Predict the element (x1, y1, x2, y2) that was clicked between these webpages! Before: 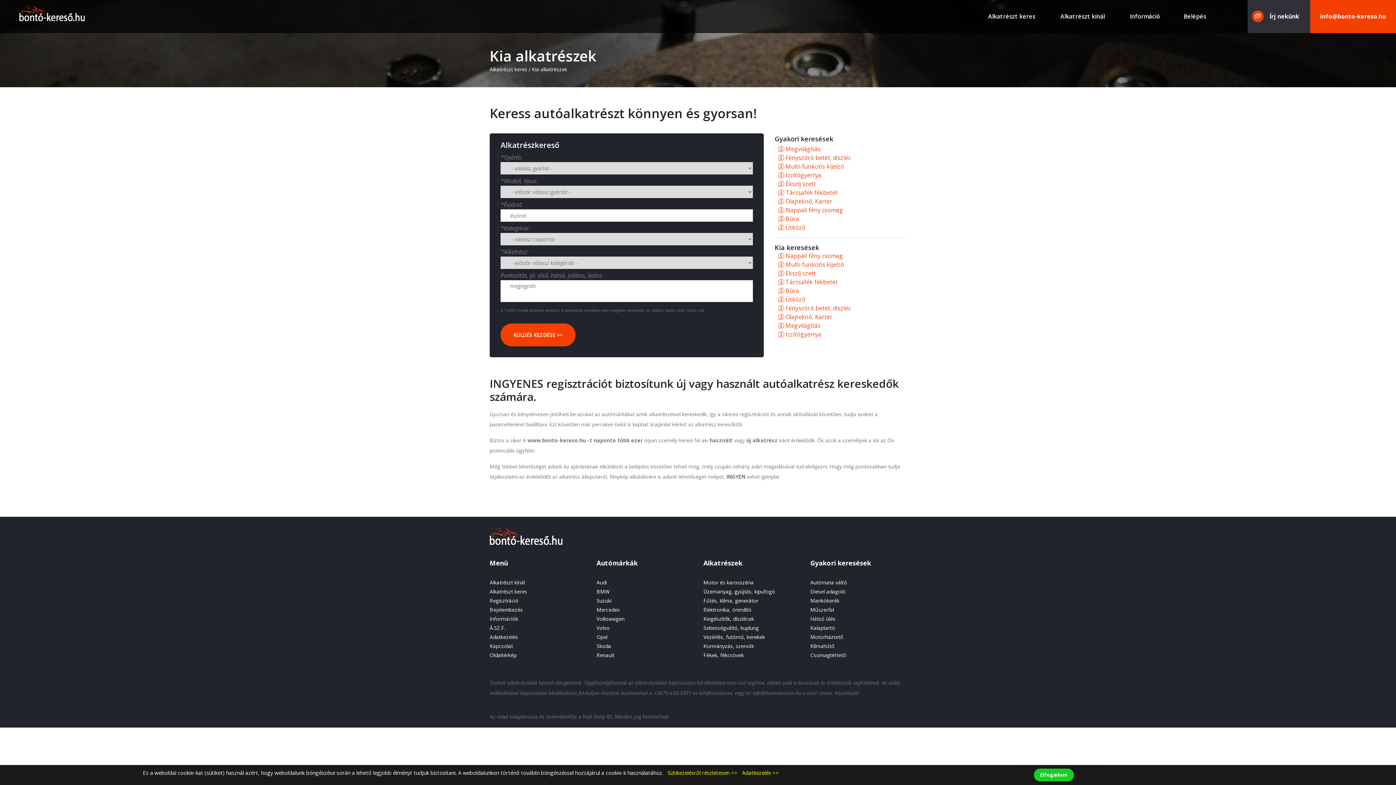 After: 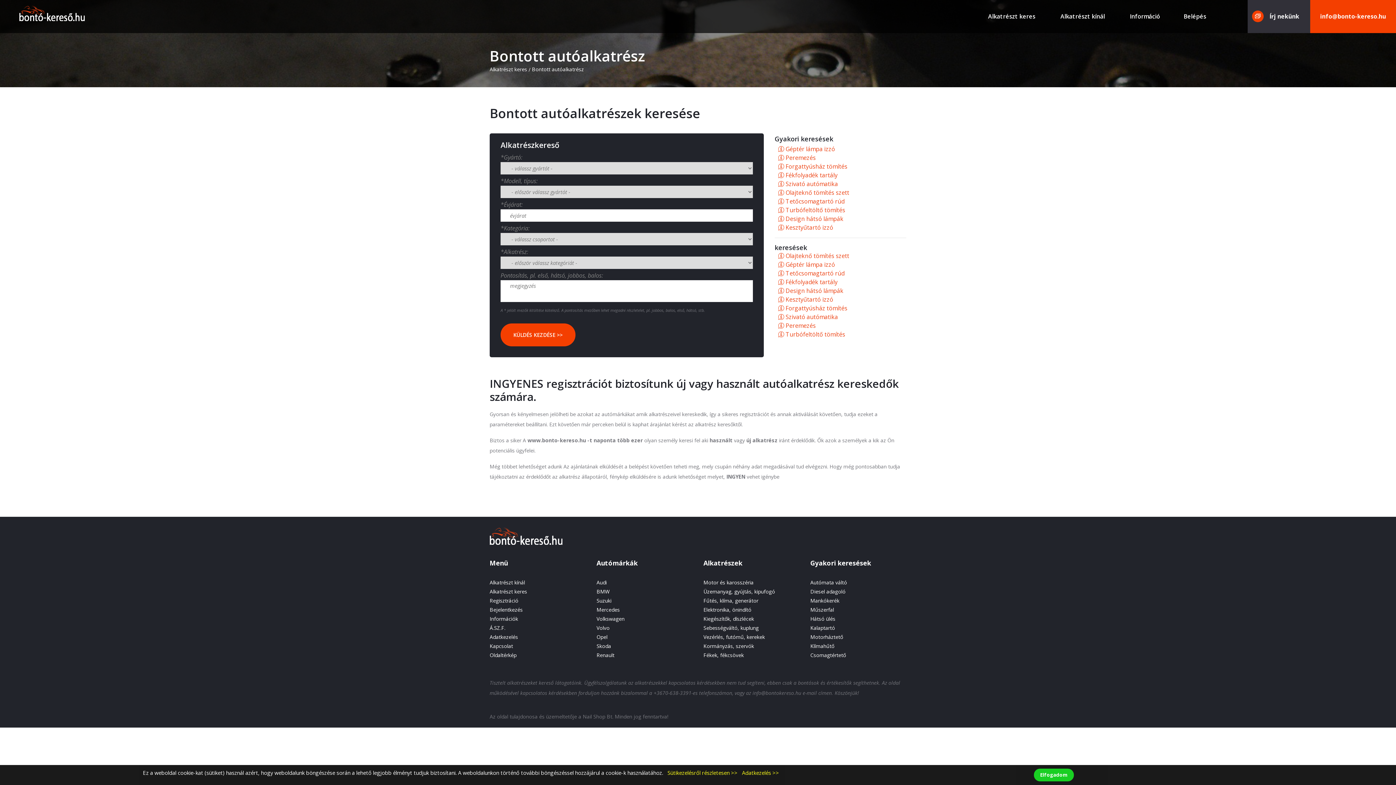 Action: label: Kiegészítők, díszlécek bbox: (703, 615, 754, 622)